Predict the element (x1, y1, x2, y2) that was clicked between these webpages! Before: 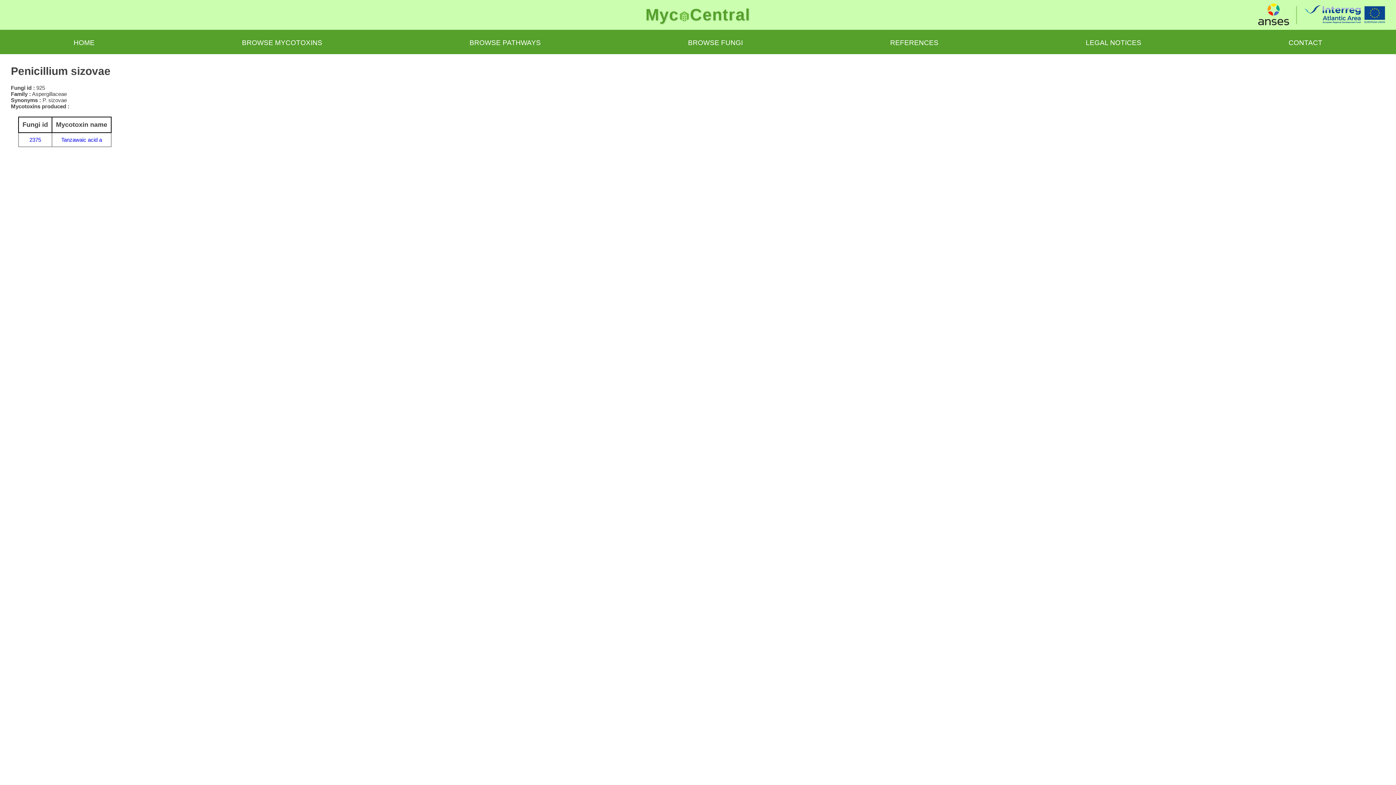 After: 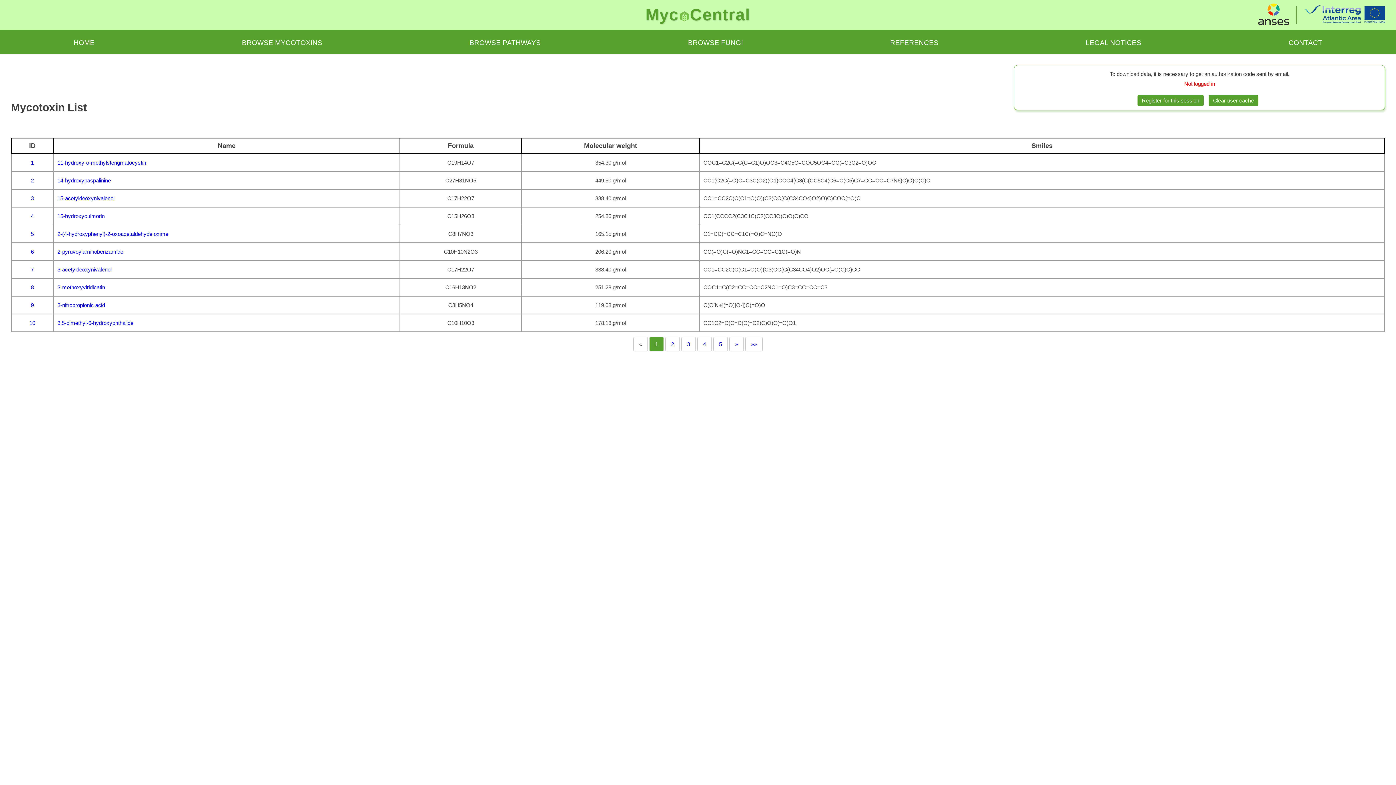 Action: bbox: (168, 29, 396, 54) label: BROWSE MYCOTOXINS